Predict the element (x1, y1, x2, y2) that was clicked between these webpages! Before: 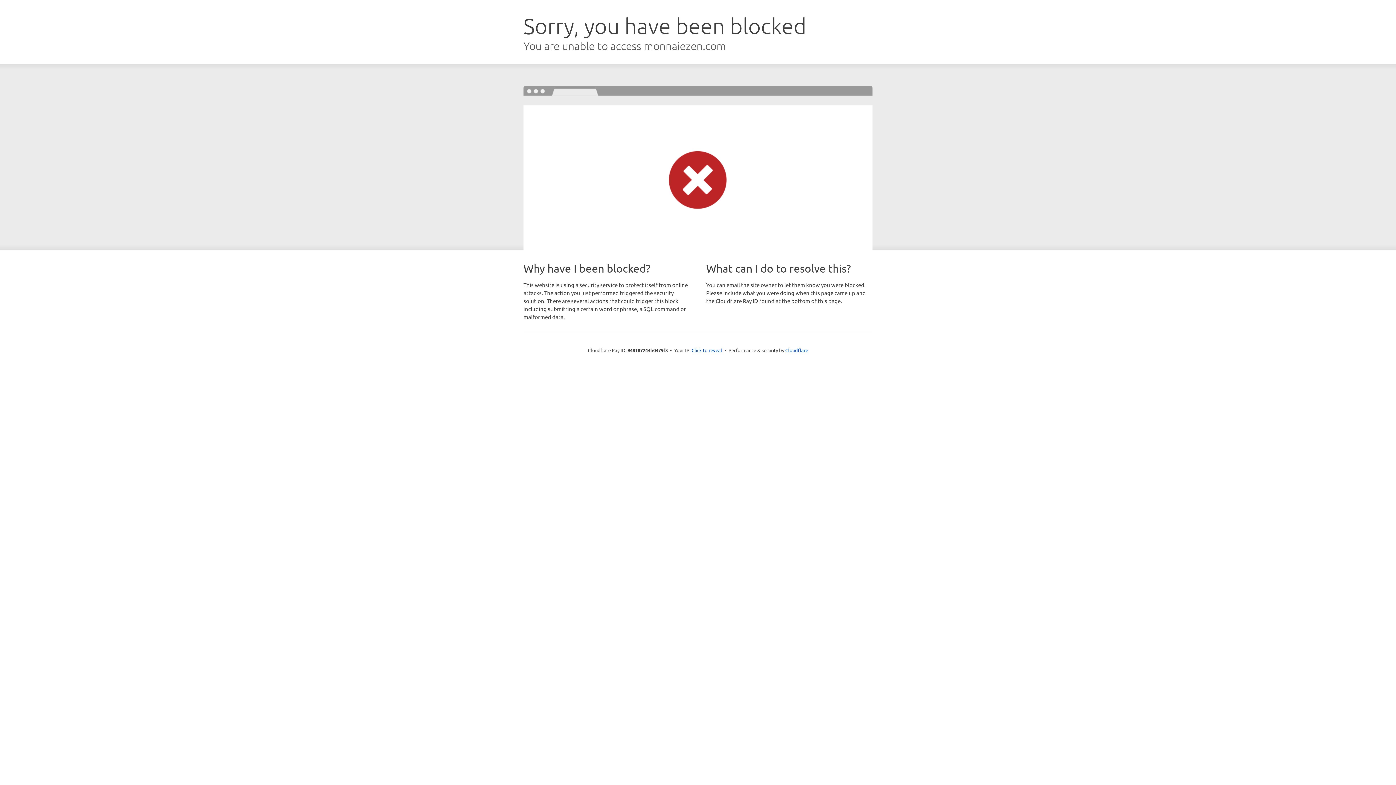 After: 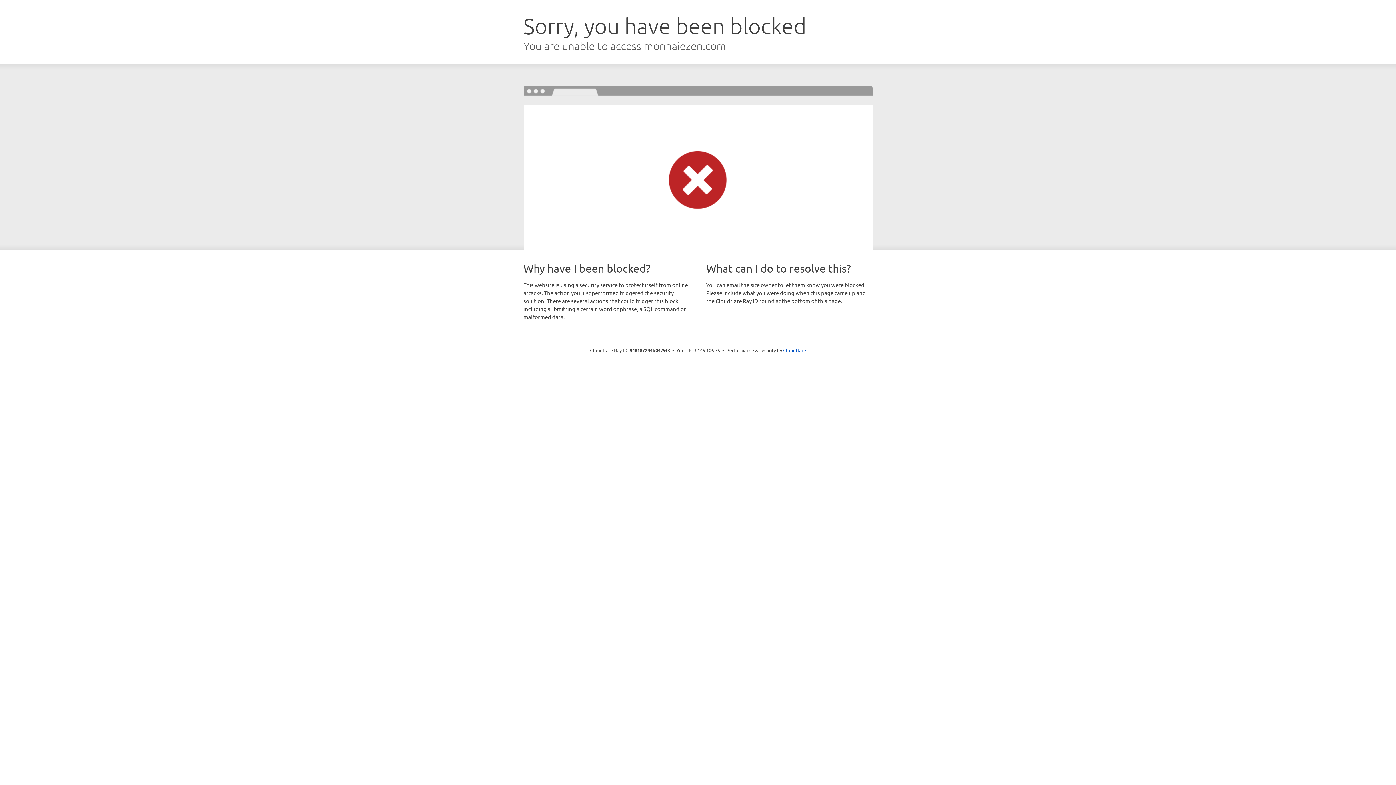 Action: bbox: (691, 346, 722, 353) label: Click to reveal